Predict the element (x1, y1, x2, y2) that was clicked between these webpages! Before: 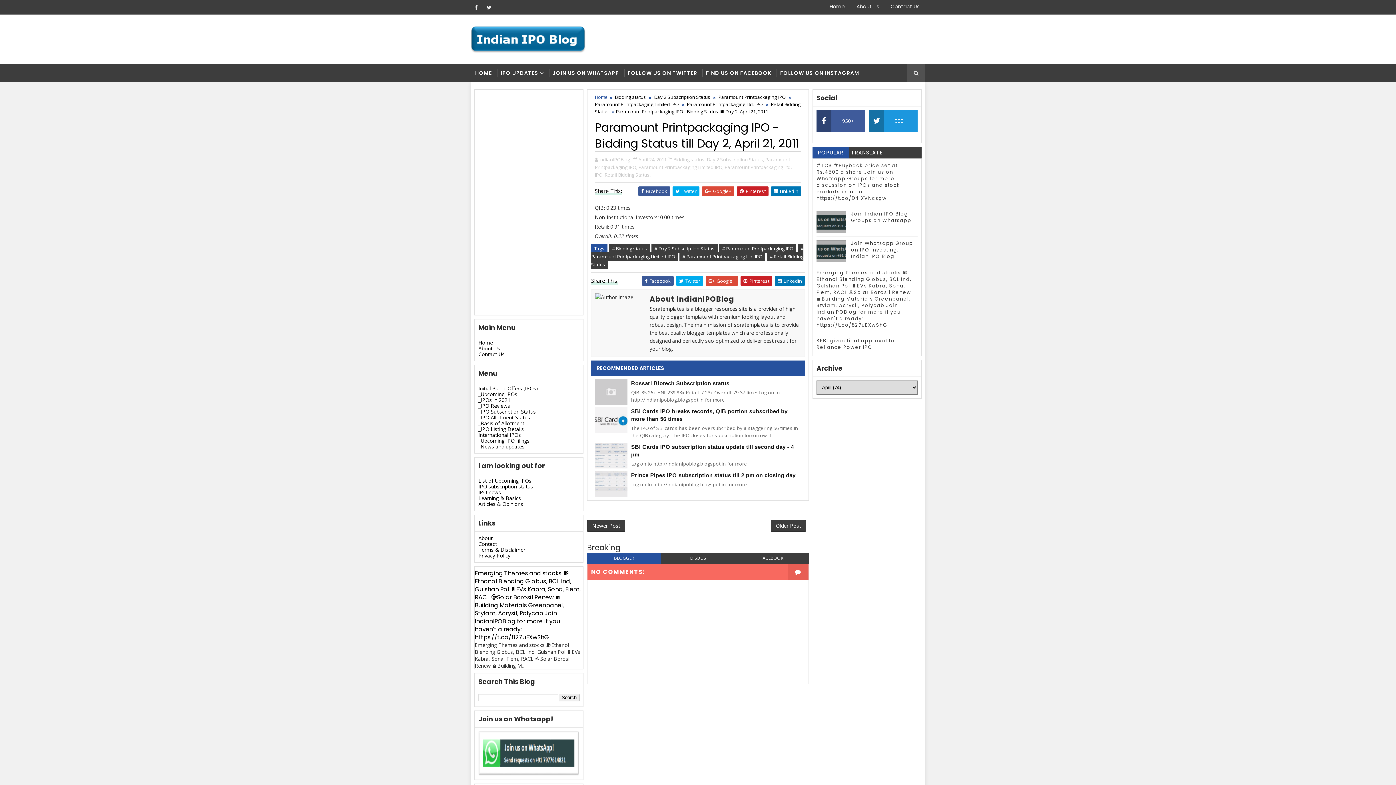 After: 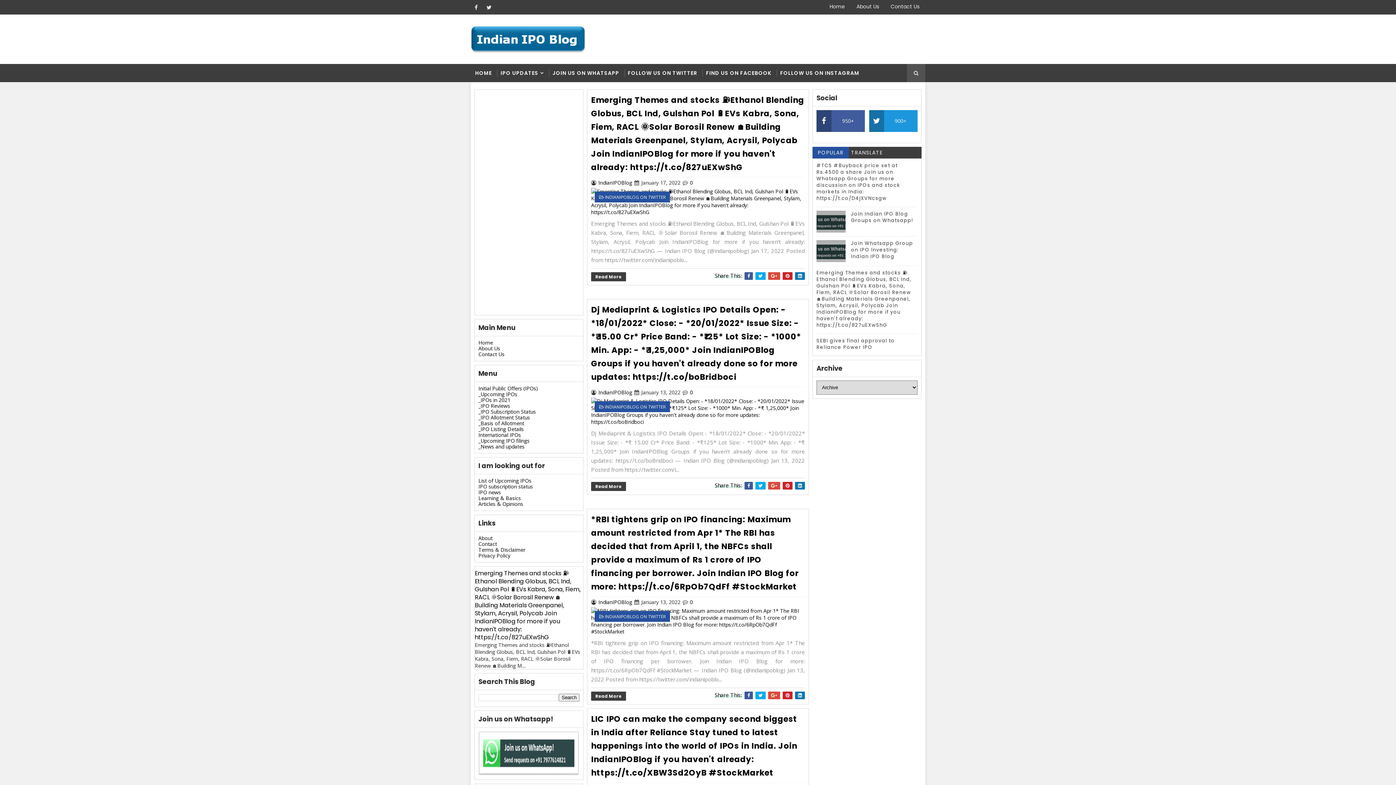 Action: label: Home bbox: (824, 0, 850, 13)